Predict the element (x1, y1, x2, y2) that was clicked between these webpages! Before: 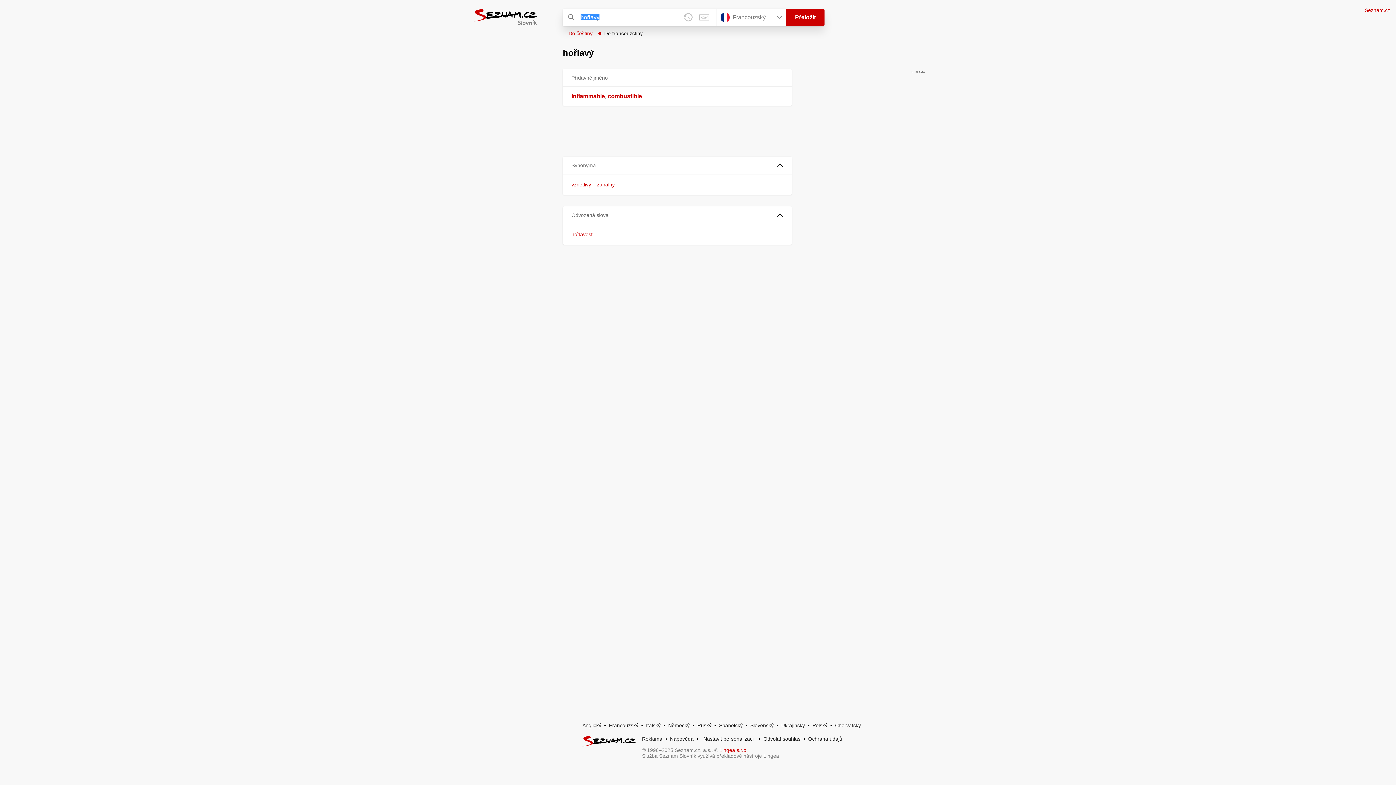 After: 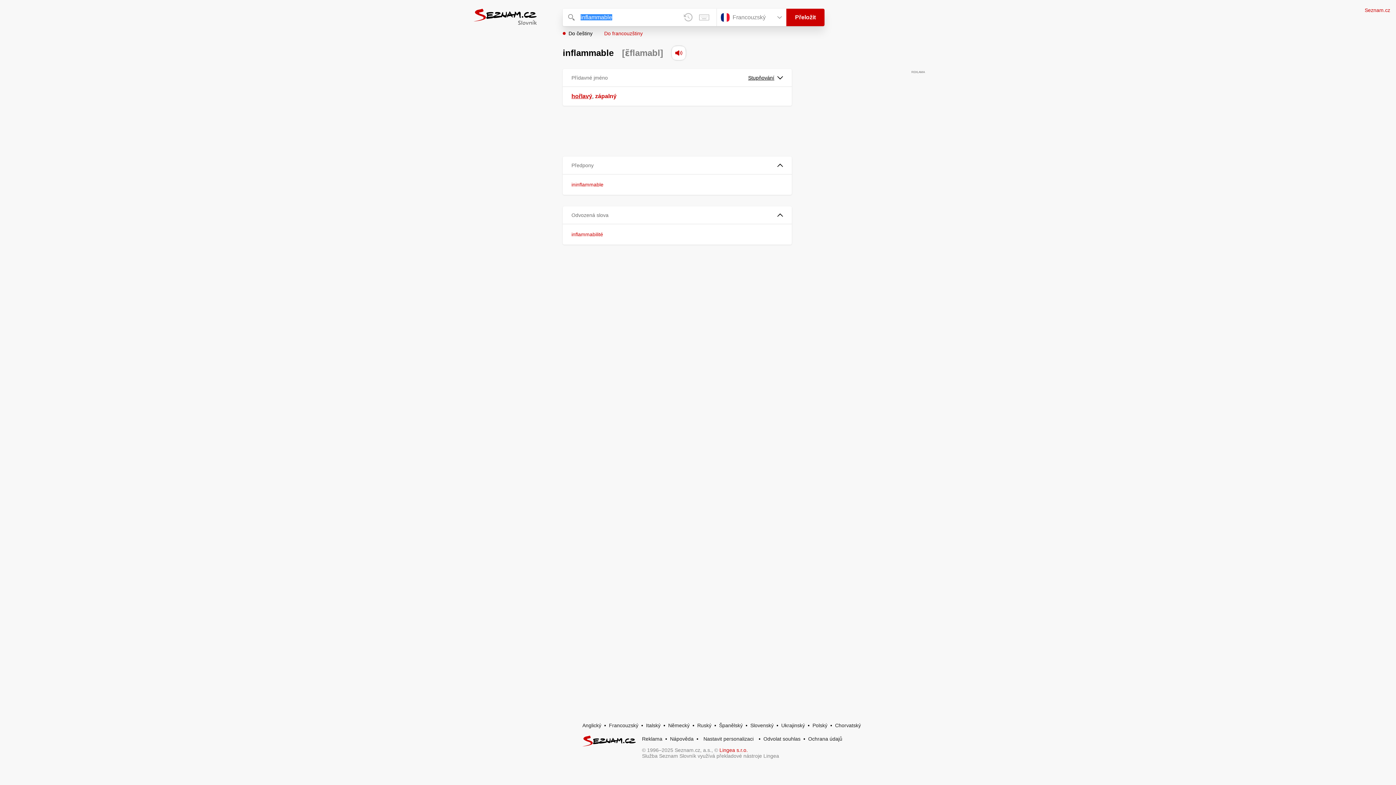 Action: label: inflammable bbox: (571, 92, 605, 99)